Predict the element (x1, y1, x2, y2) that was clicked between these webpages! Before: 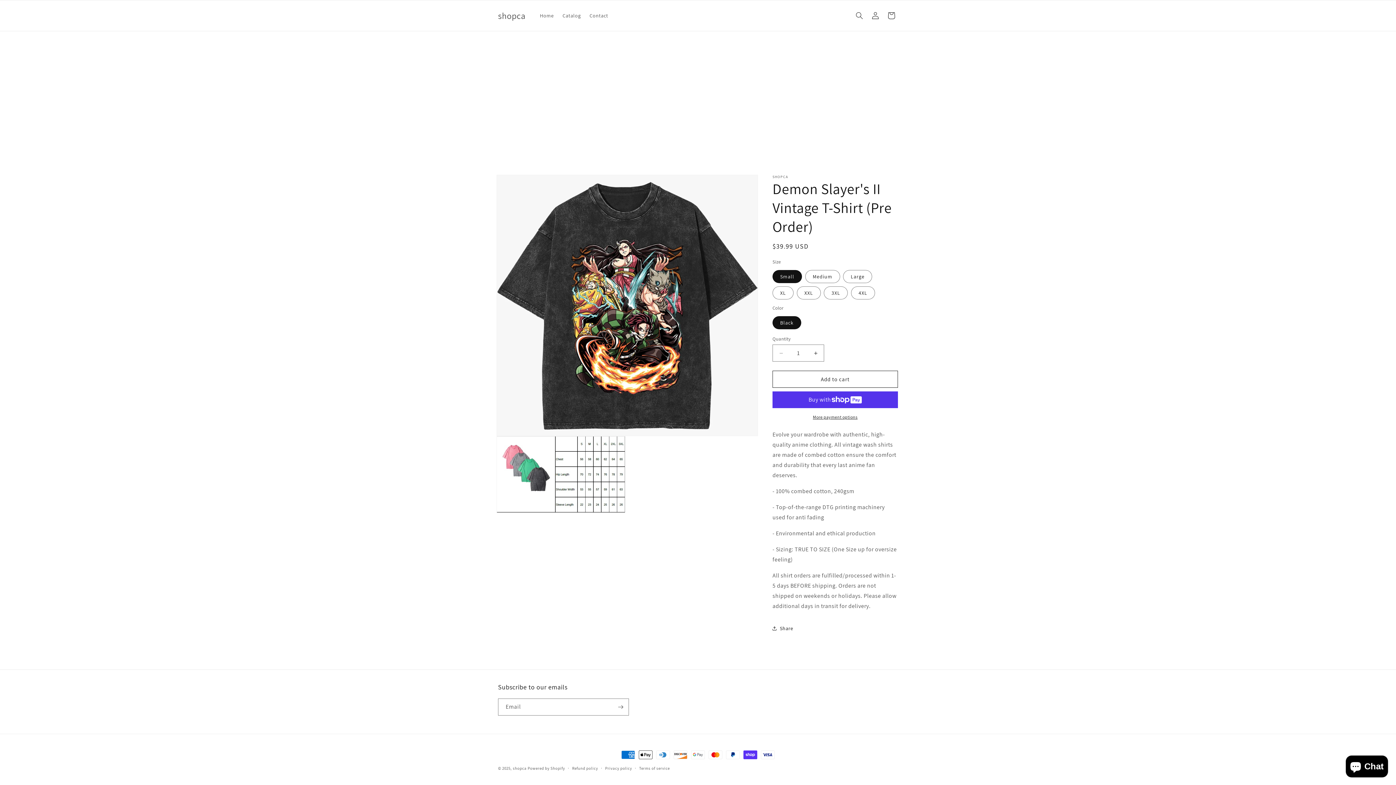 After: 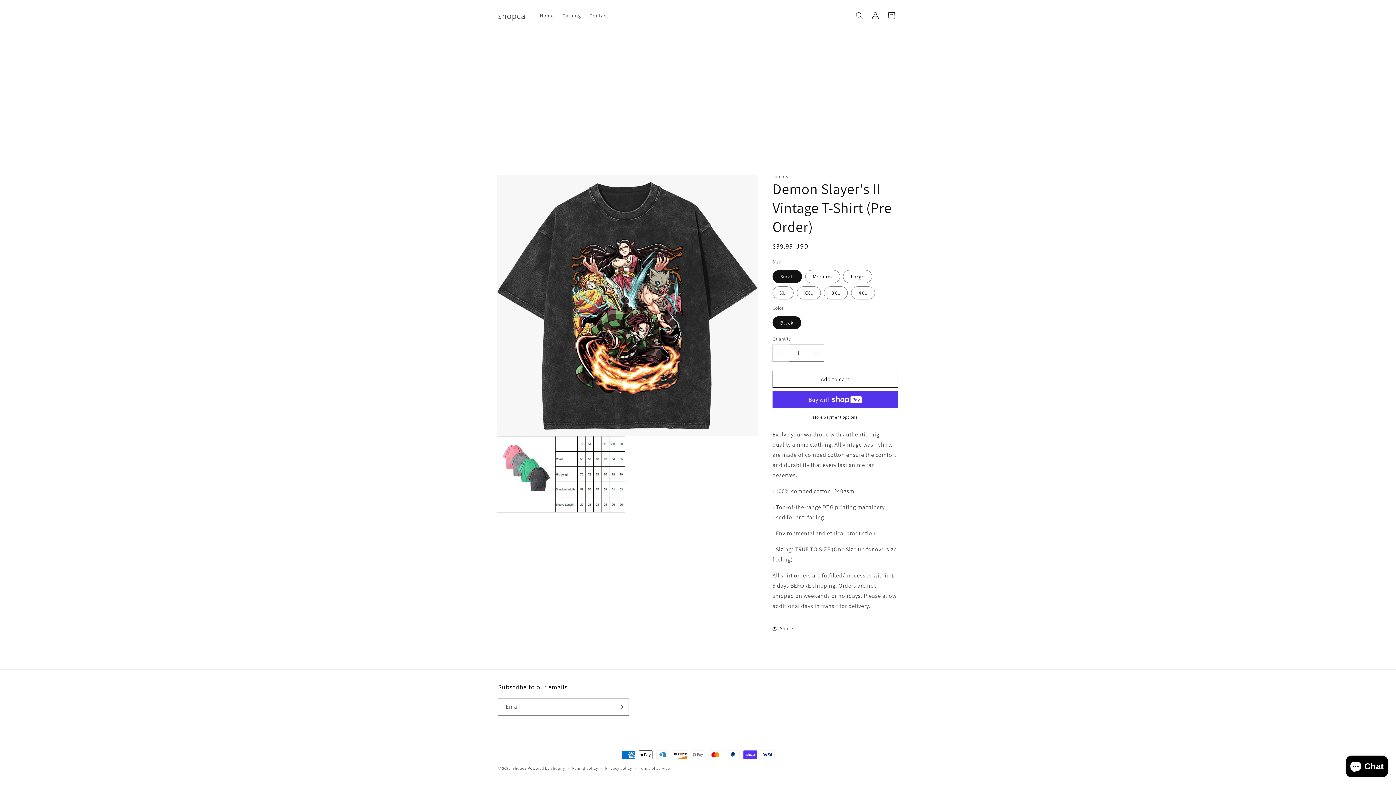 Action: label: Decrease quantity for Demon Slayer&#39;s II Vintage T-Shirt (Pre Order) bbox: (773, 344, 789, 361)